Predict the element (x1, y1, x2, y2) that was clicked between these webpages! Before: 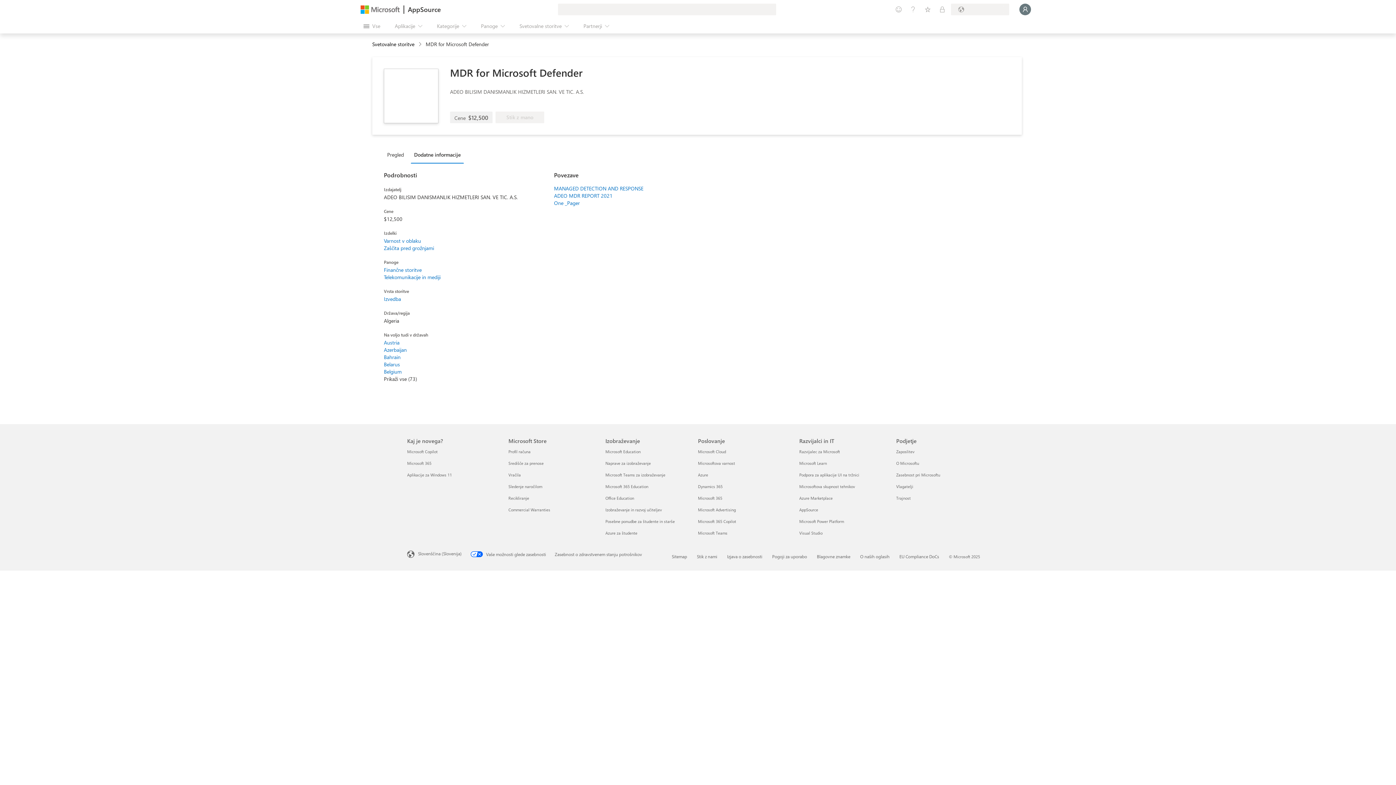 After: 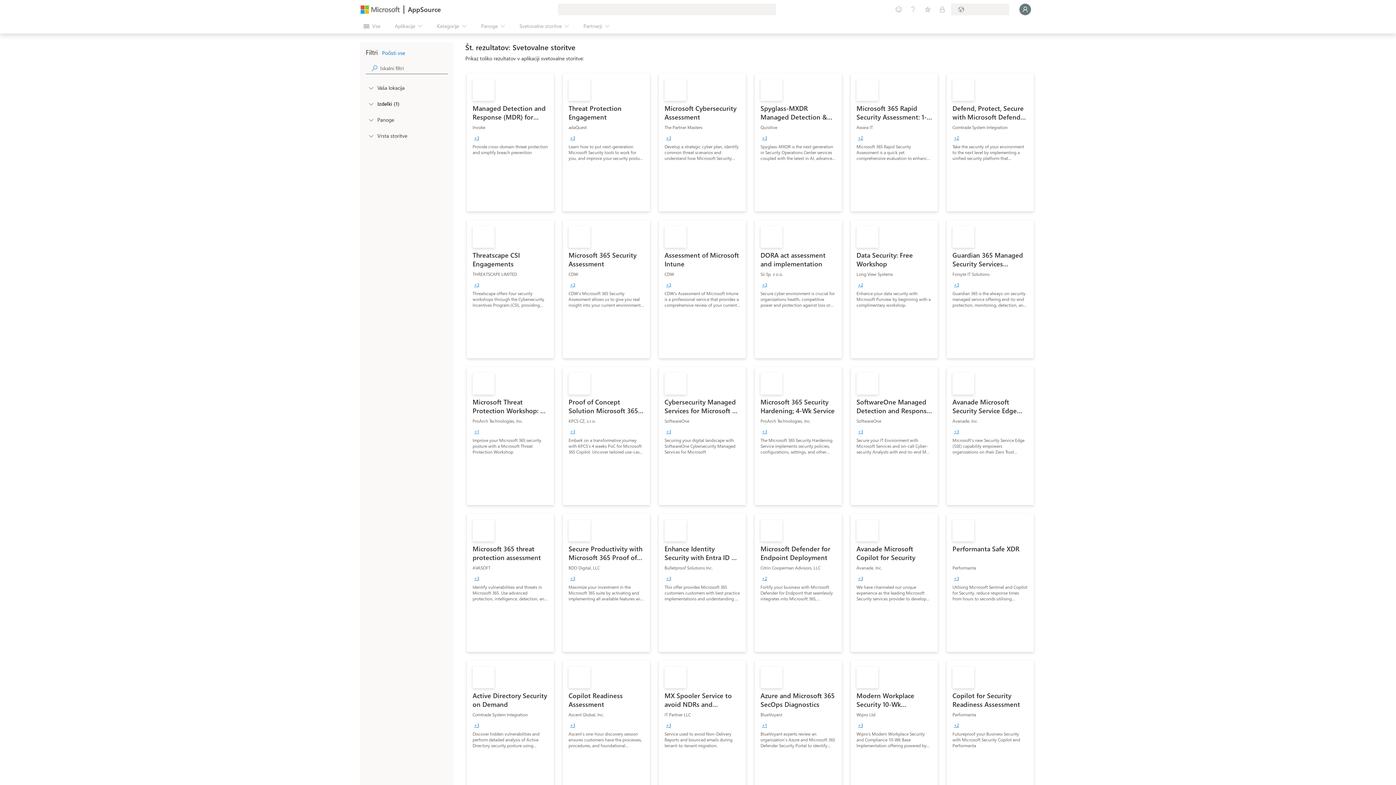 Action: bbox: (384, 244, 517, 252) label: Zaščita pred grožnjami